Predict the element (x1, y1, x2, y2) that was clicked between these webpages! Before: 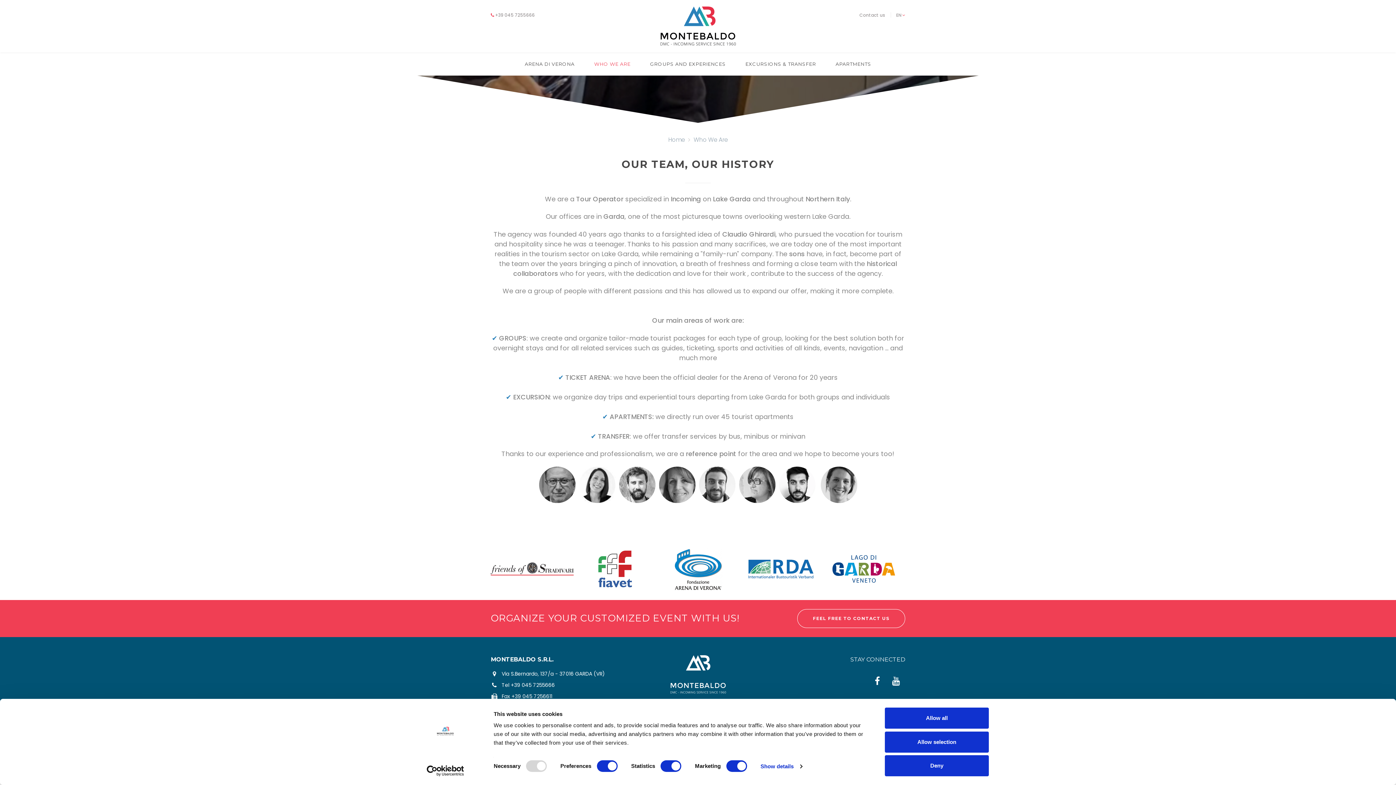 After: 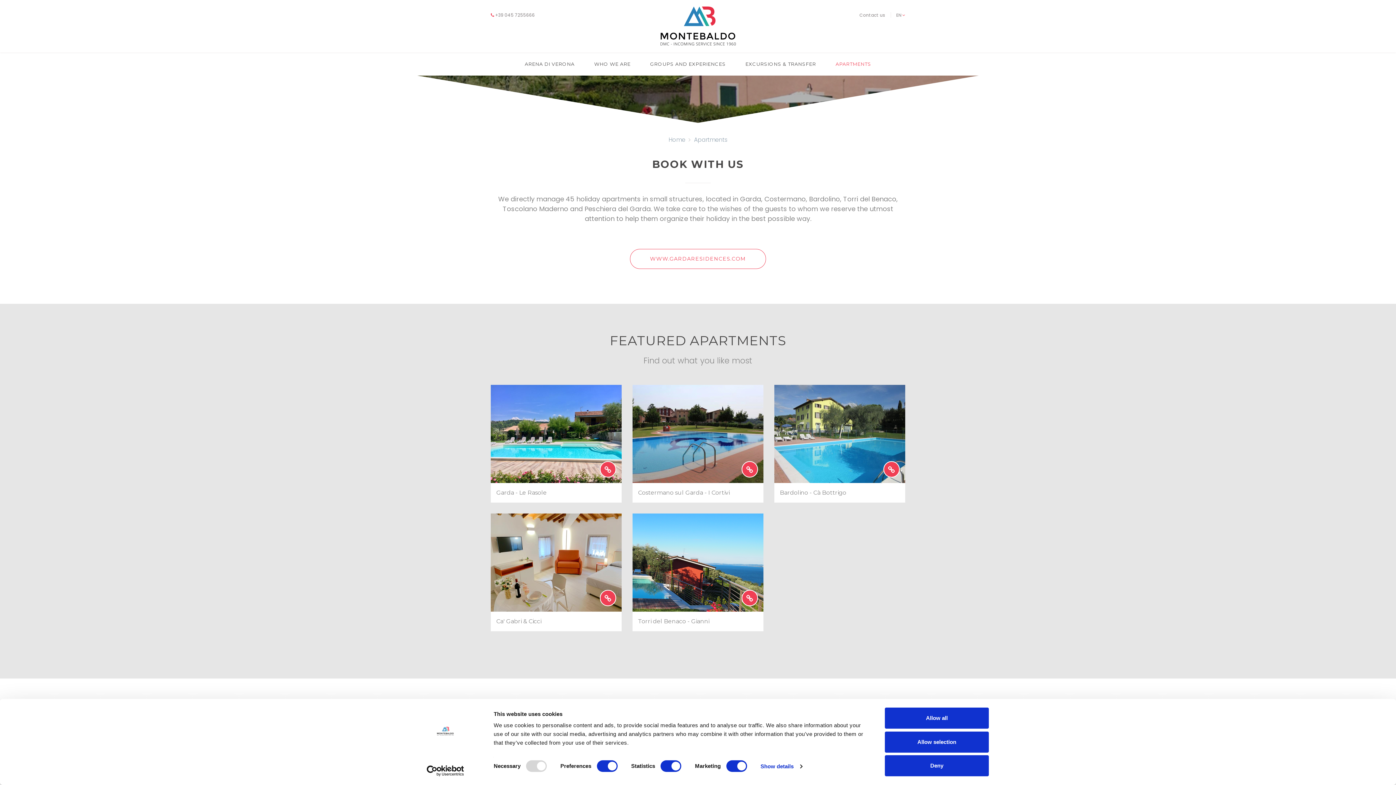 Action: label: APARTMENTS bbox: (826, 53, 881, 75)